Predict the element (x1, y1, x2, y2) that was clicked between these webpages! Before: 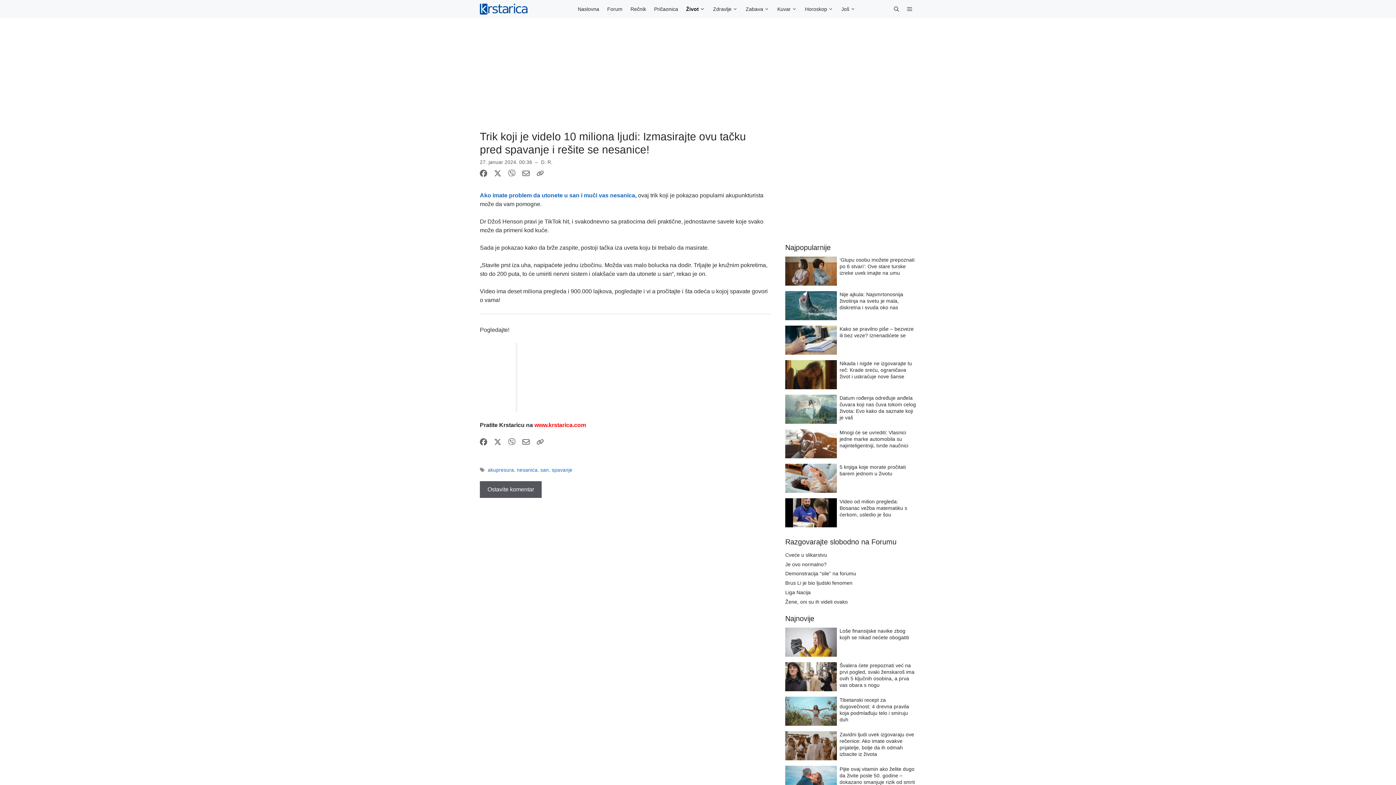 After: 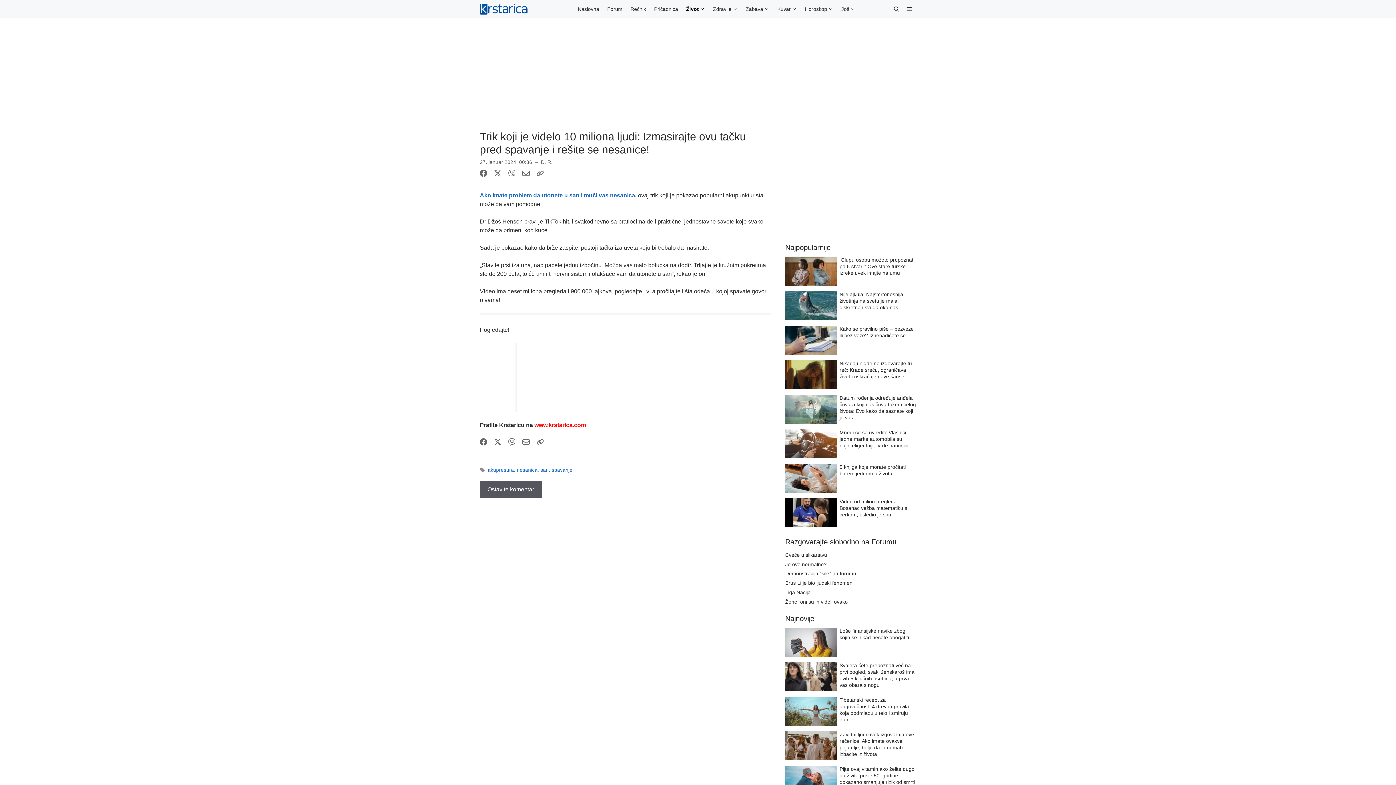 Action: bbox: (536, 171, 544, 178)